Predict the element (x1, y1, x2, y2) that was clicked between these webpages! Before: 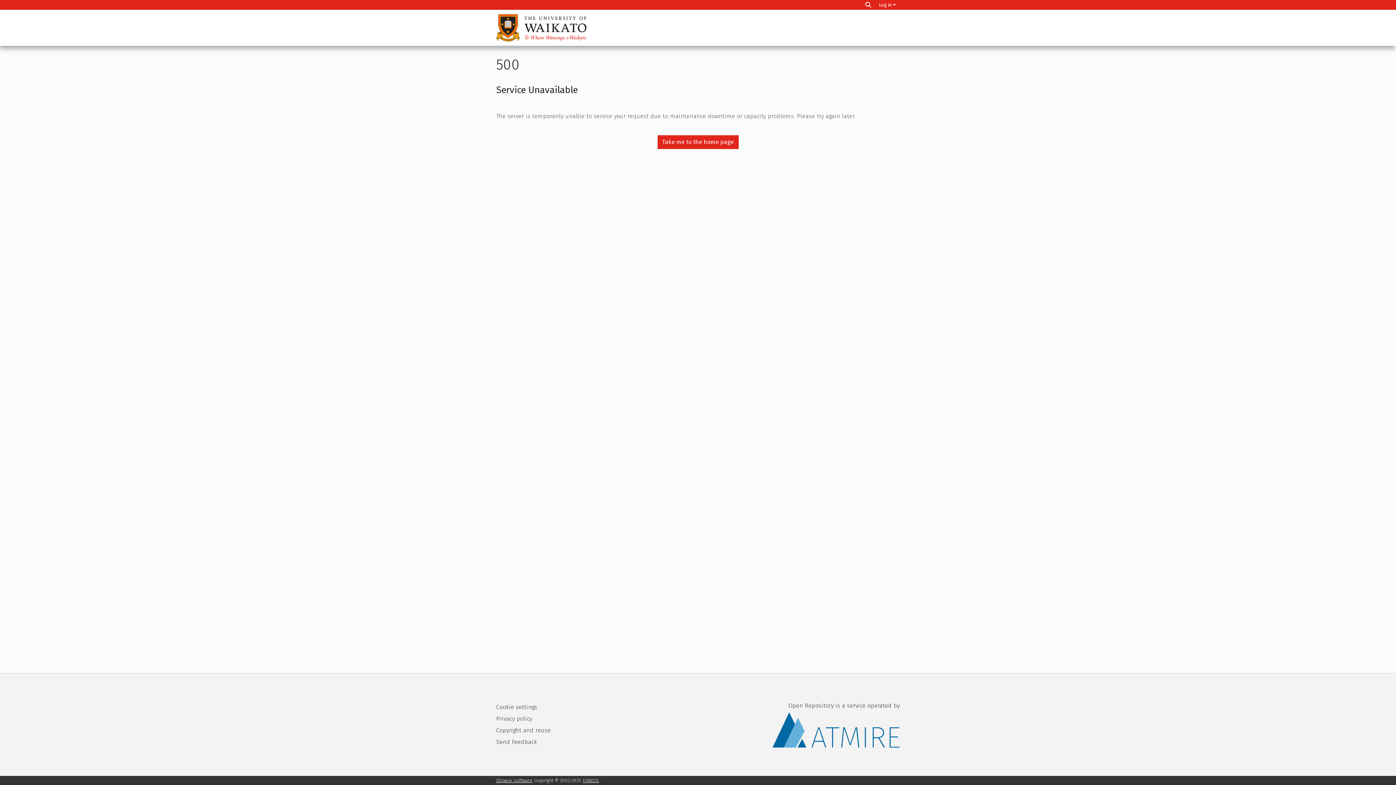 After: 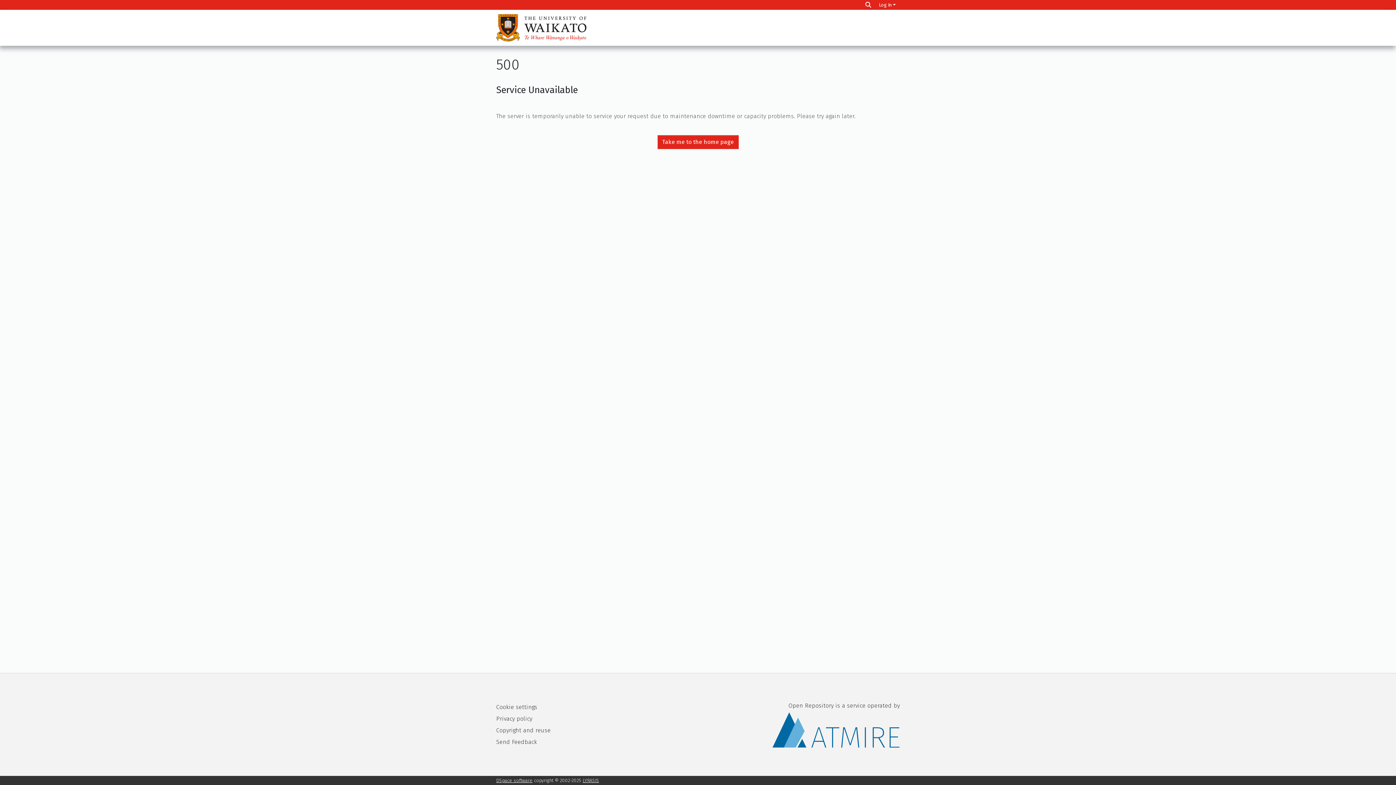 Action: bbox: (496, 727, 550, 734) label: Copyright and reuse